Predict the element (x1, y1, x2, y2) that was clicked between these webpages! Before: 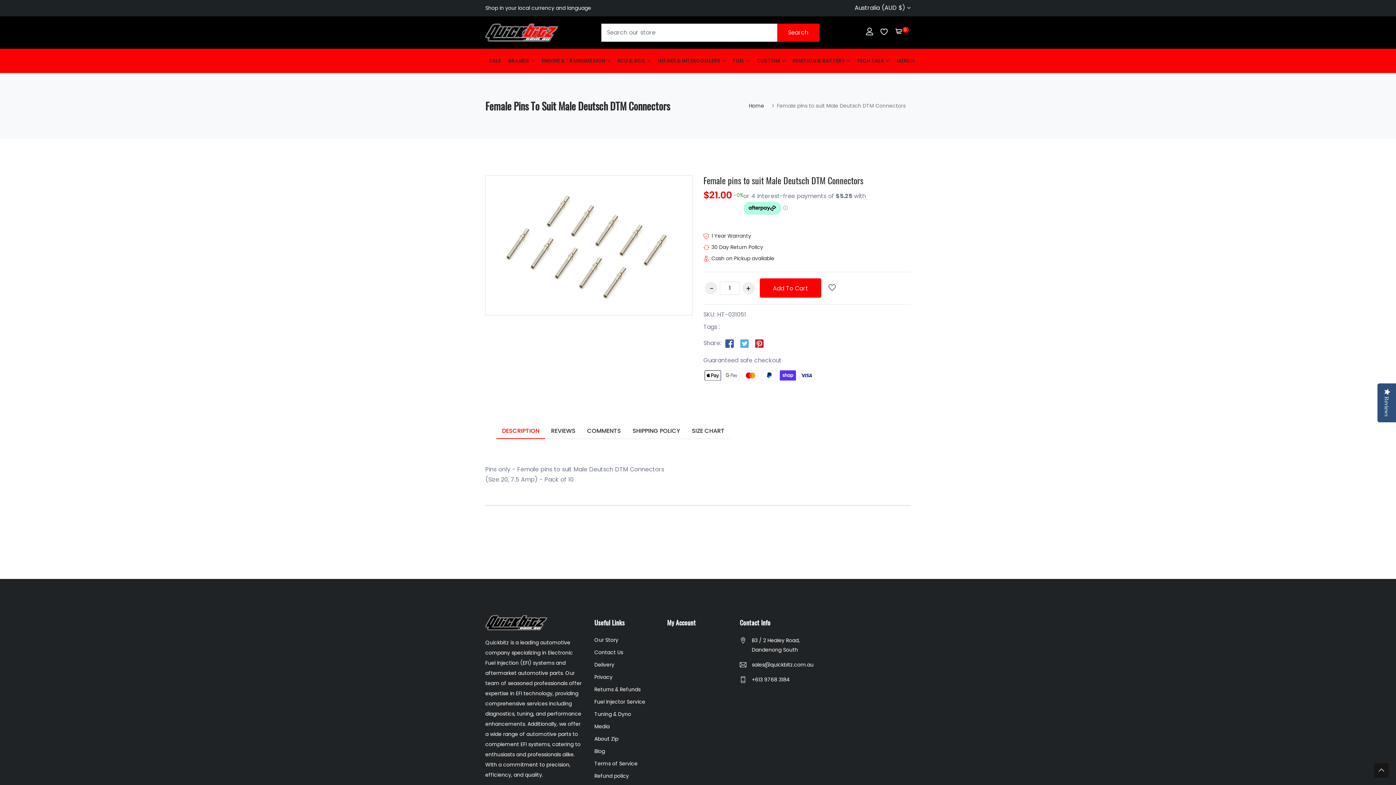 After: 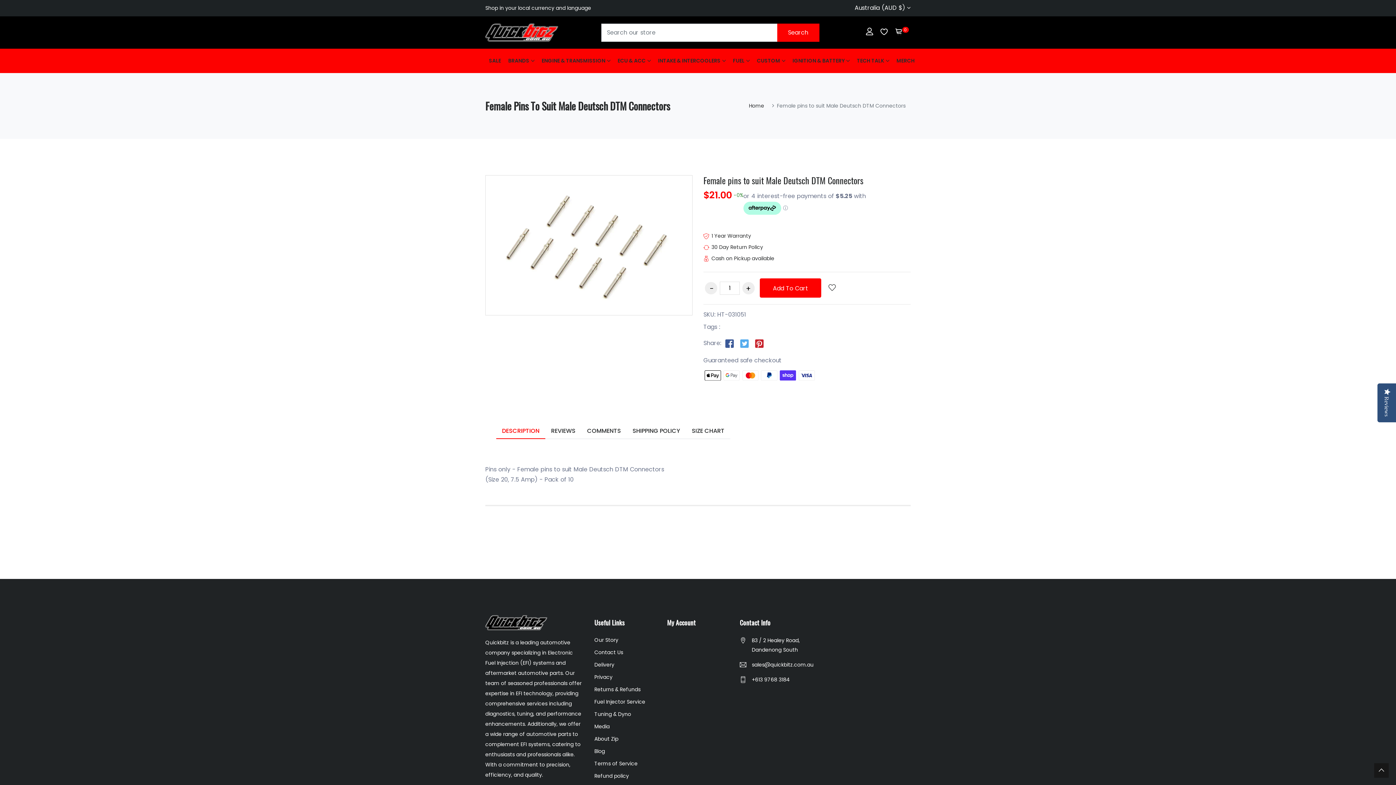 Action: bbox: (723, 336, 736, 350)